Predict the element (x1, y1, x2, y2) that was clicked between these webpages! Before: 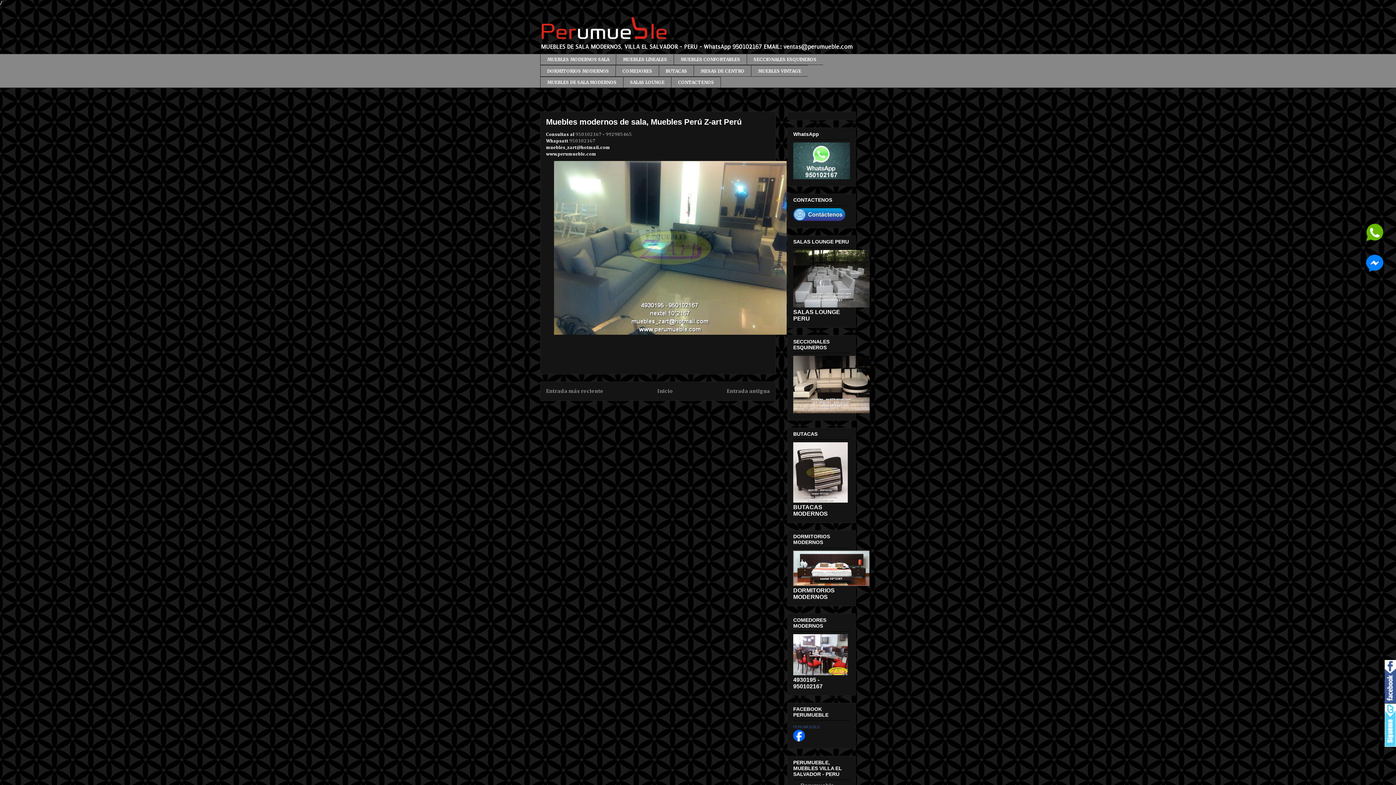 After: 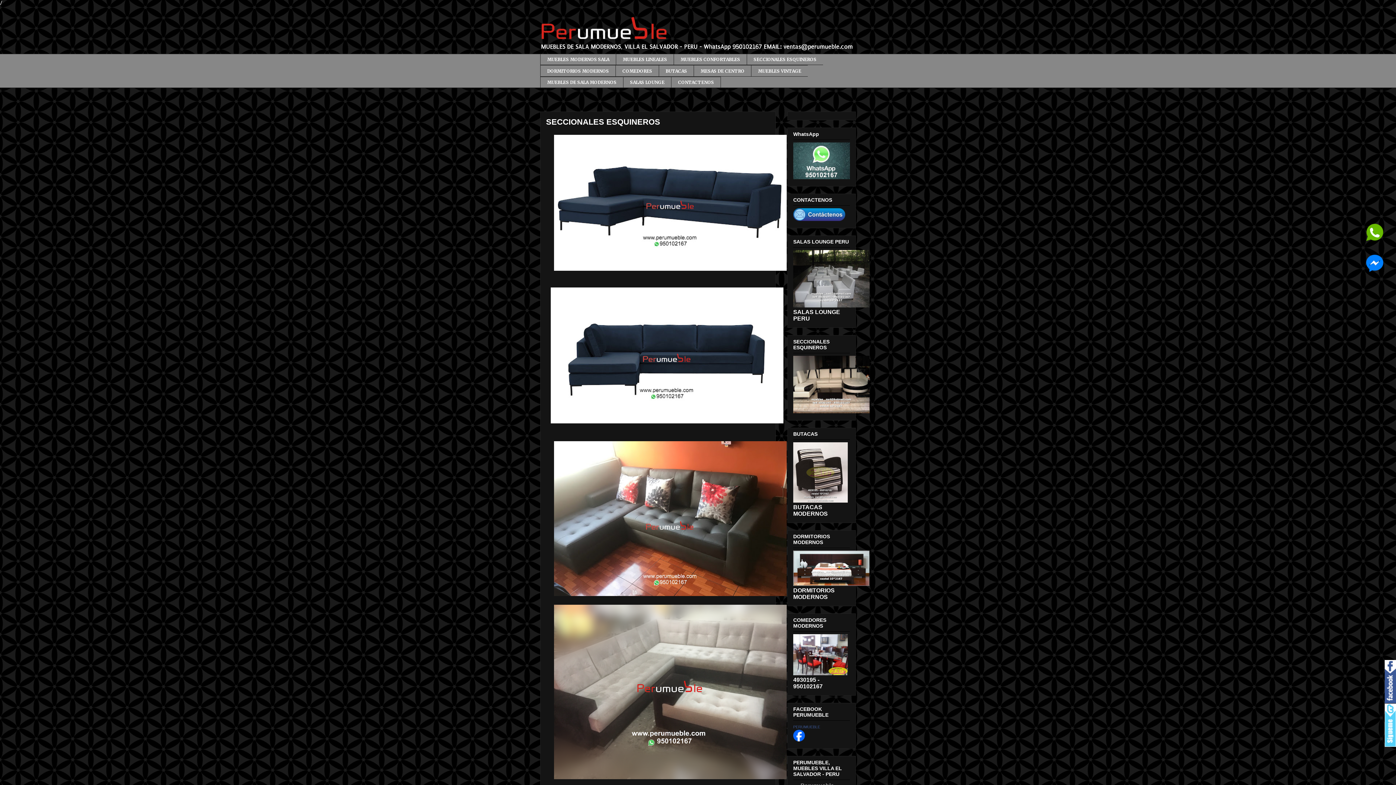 Action: bbox: (793, 408, 869, 414)